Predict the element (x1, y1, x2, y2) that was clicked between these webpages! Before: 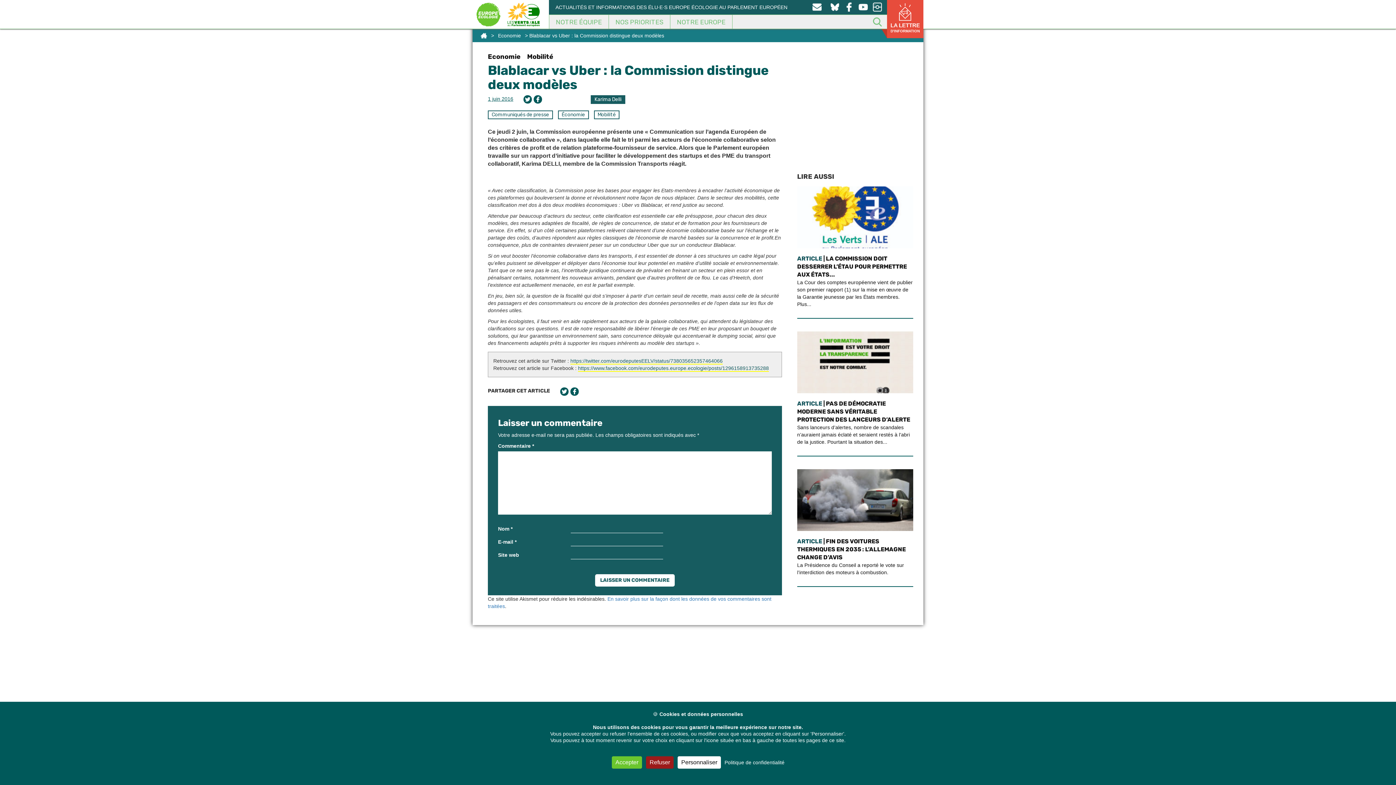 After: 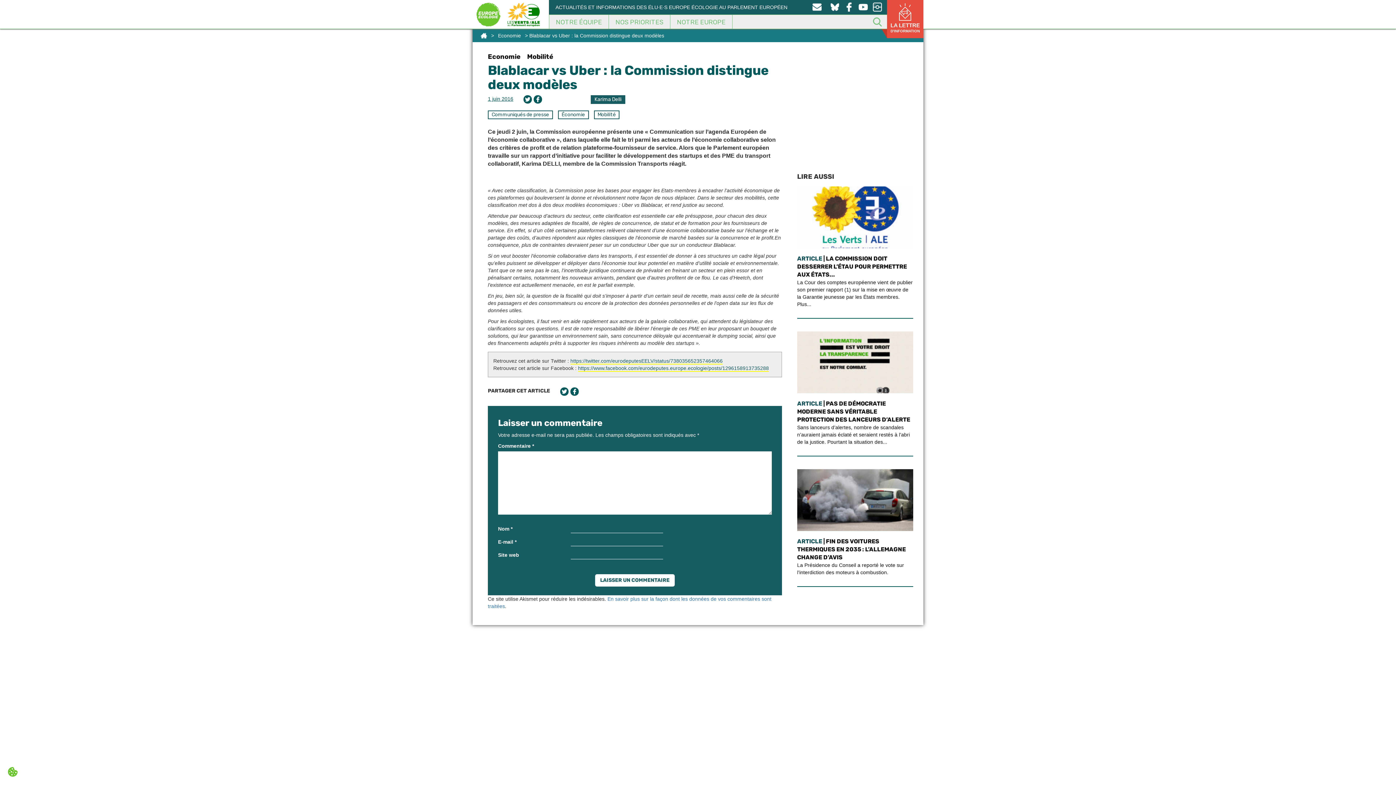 Action: bbox: (646, 756, 673, 769) label: Cookies : Refuser